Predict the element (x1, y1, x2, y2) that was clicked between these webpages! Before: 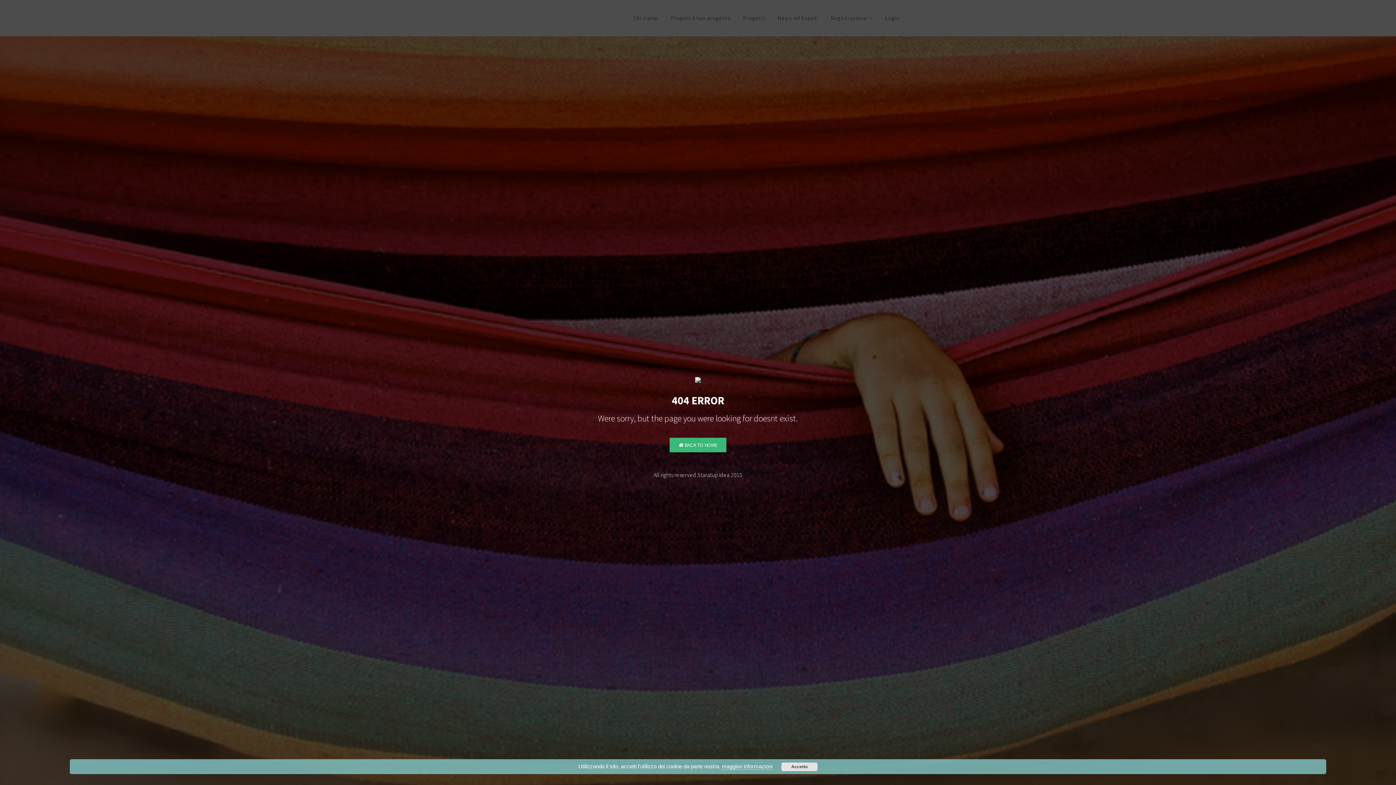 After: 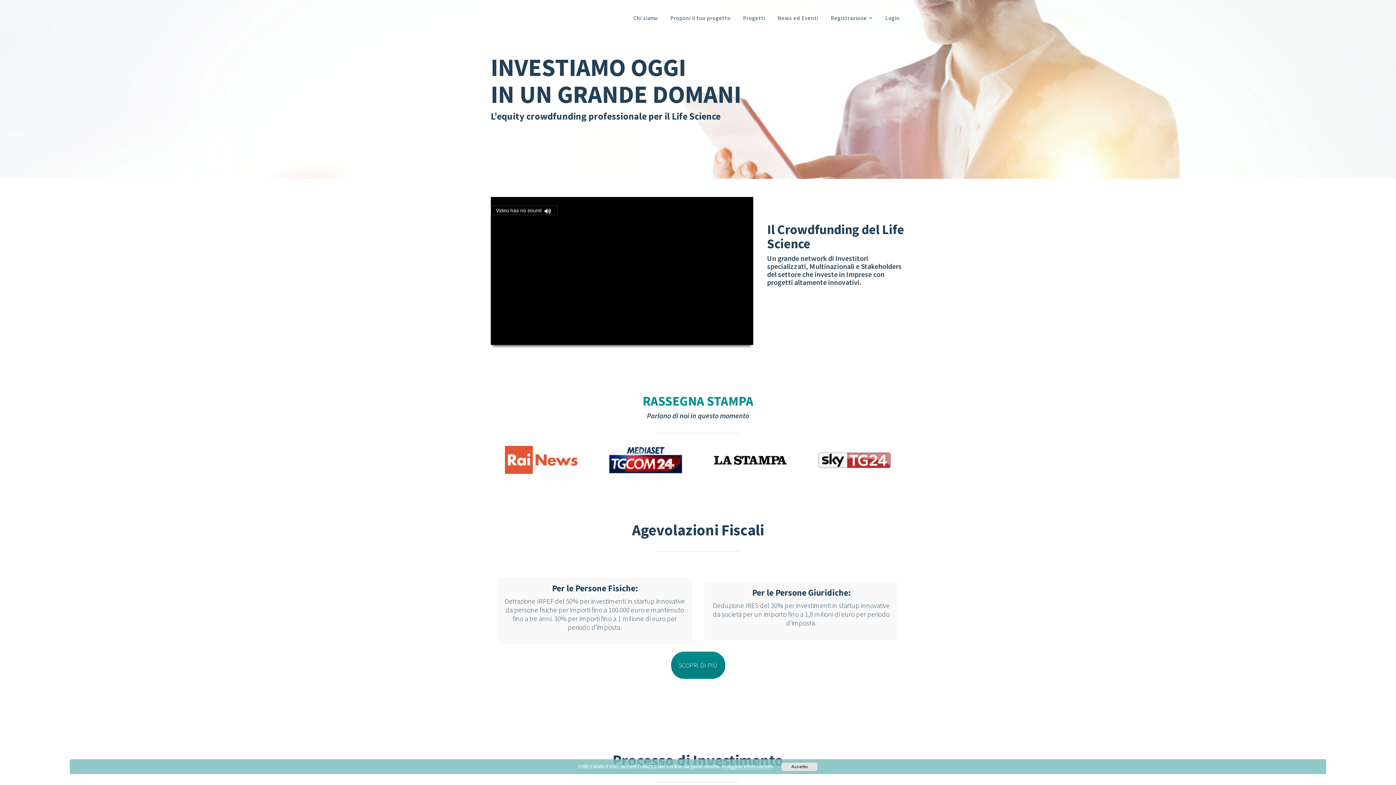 Action: bbox: (669, 438, 726, 452) label:  BACK TO HOME